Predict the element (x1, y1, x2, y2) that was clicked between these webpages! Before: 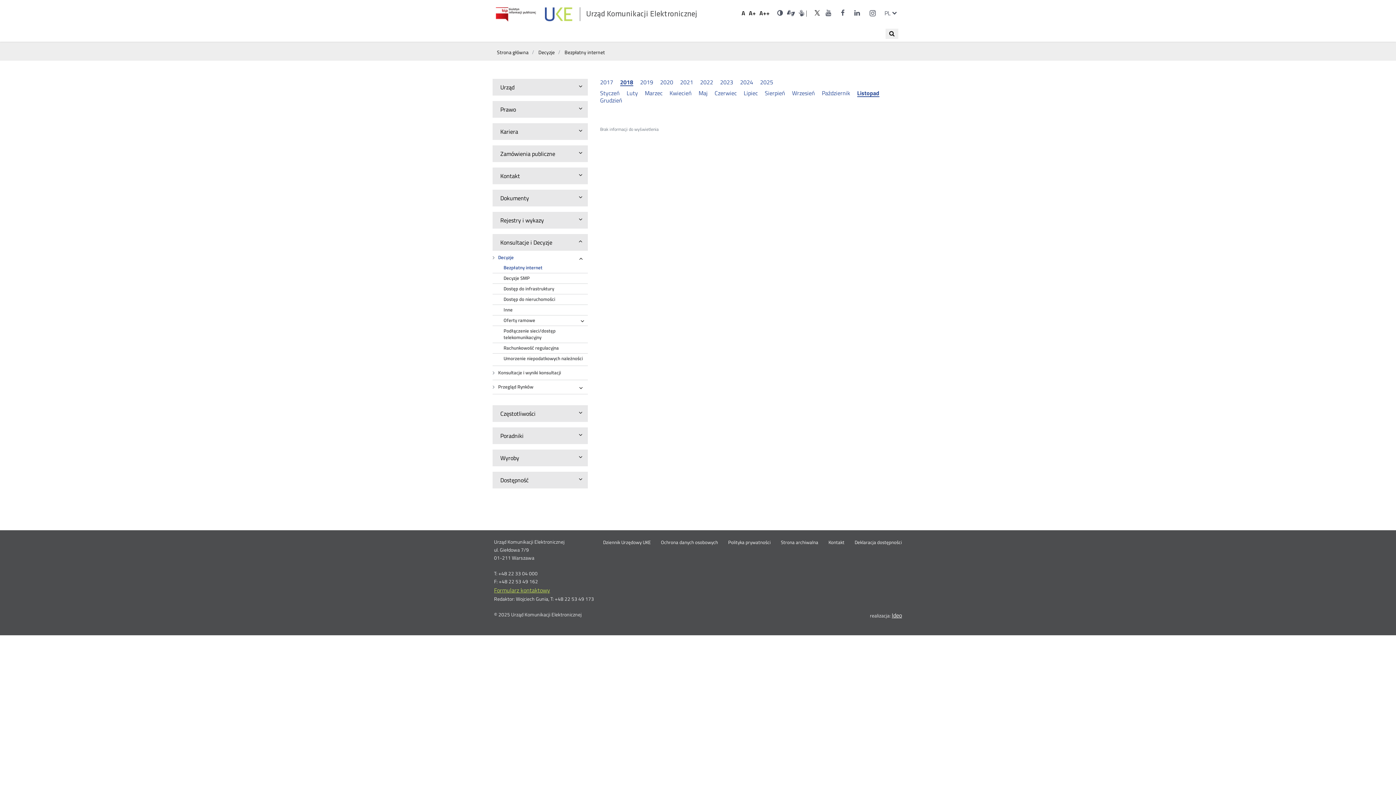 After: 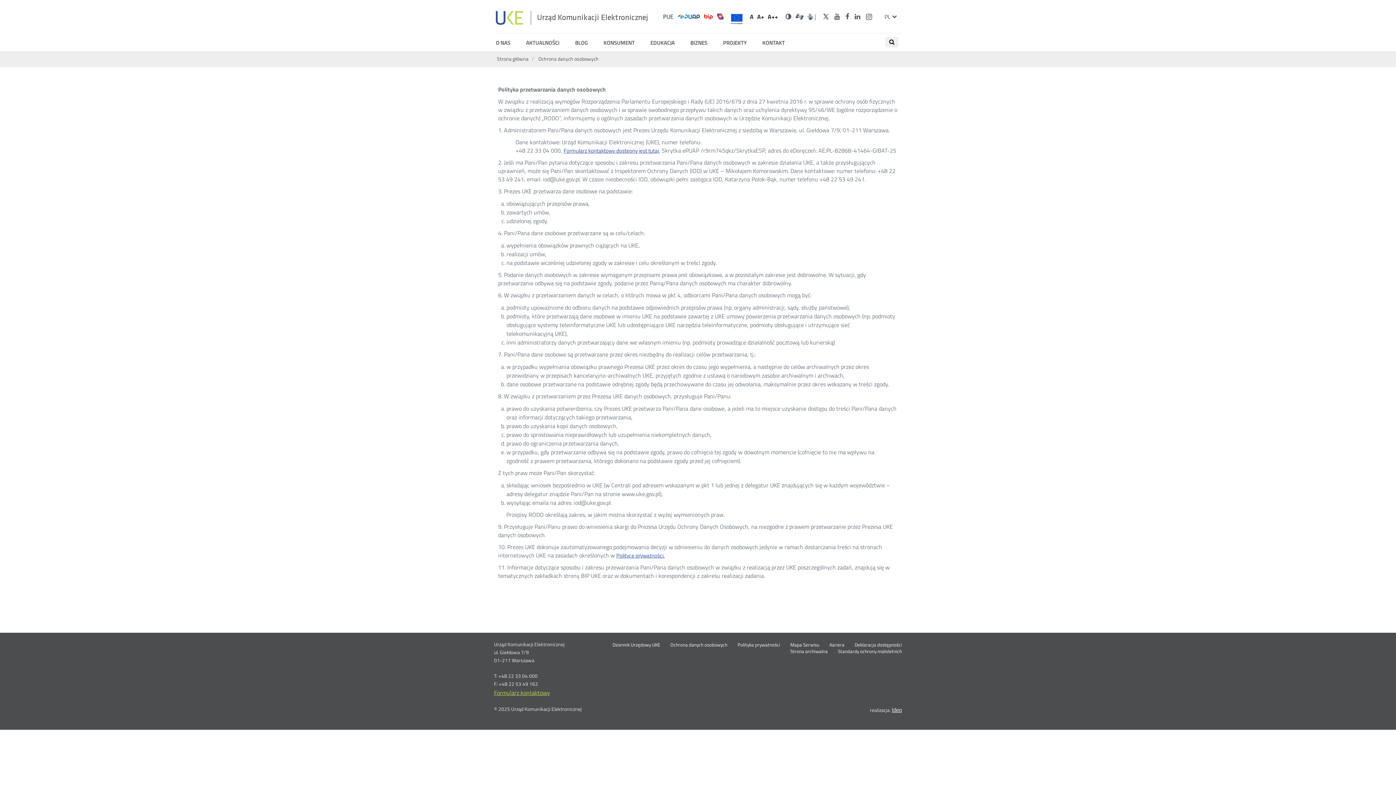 Action: label: Ochrona danych osobowych bbox: (661, 539, 718, 546)